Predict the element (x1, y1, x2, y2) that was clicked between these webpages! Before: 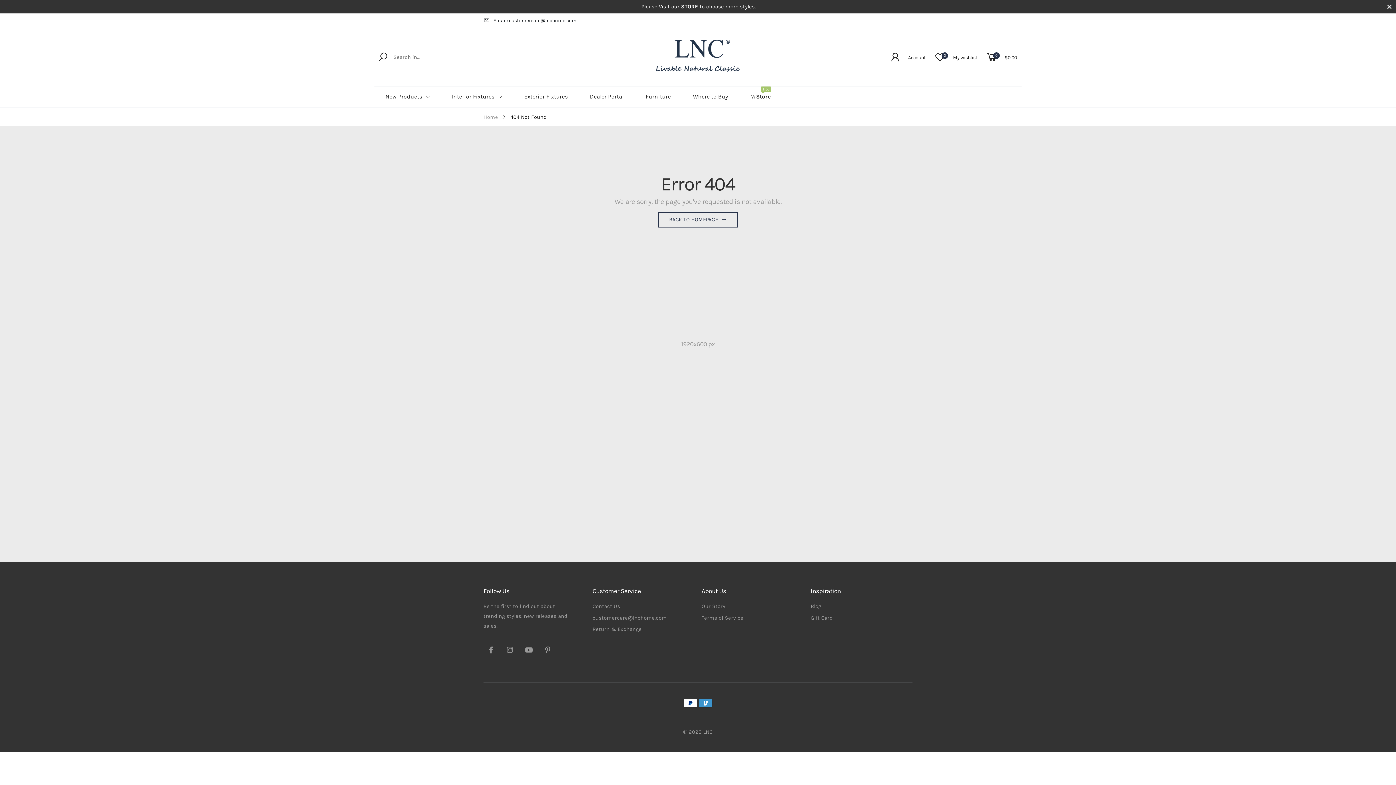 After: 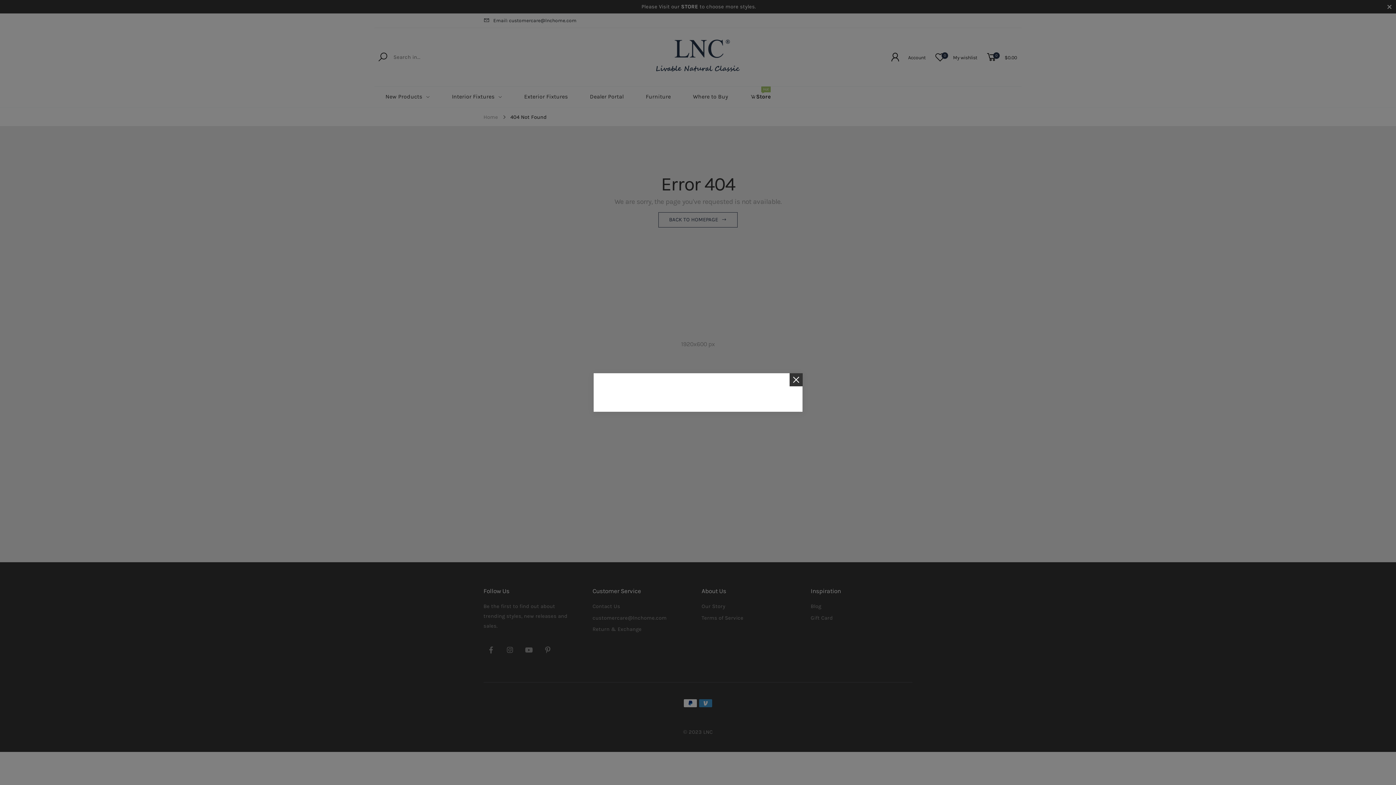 Action: bbox: (885, 51, 930, 62) label: Account